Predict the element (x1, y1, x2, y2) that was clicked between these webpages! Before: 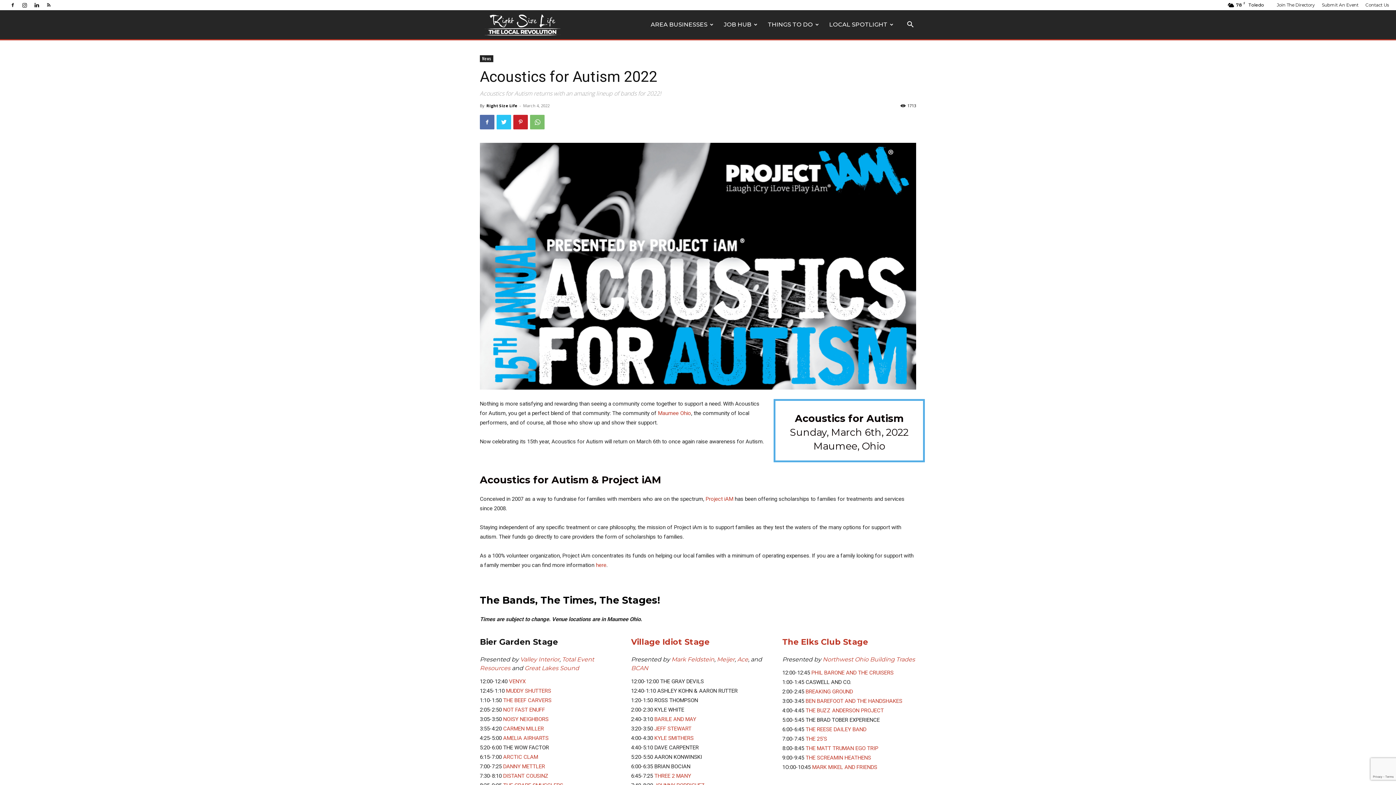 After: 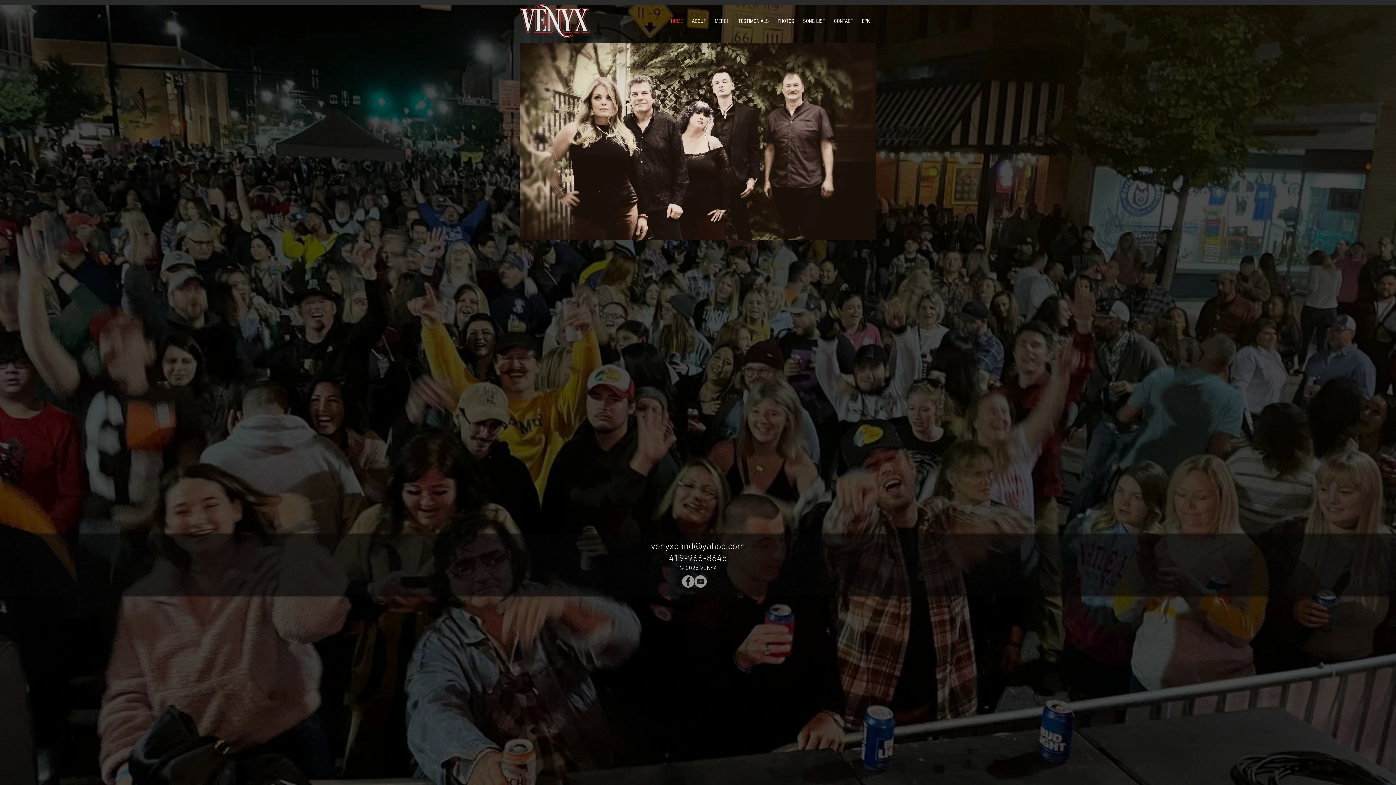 Action: bbox: (509, 678, 525, 685) label: VENYX